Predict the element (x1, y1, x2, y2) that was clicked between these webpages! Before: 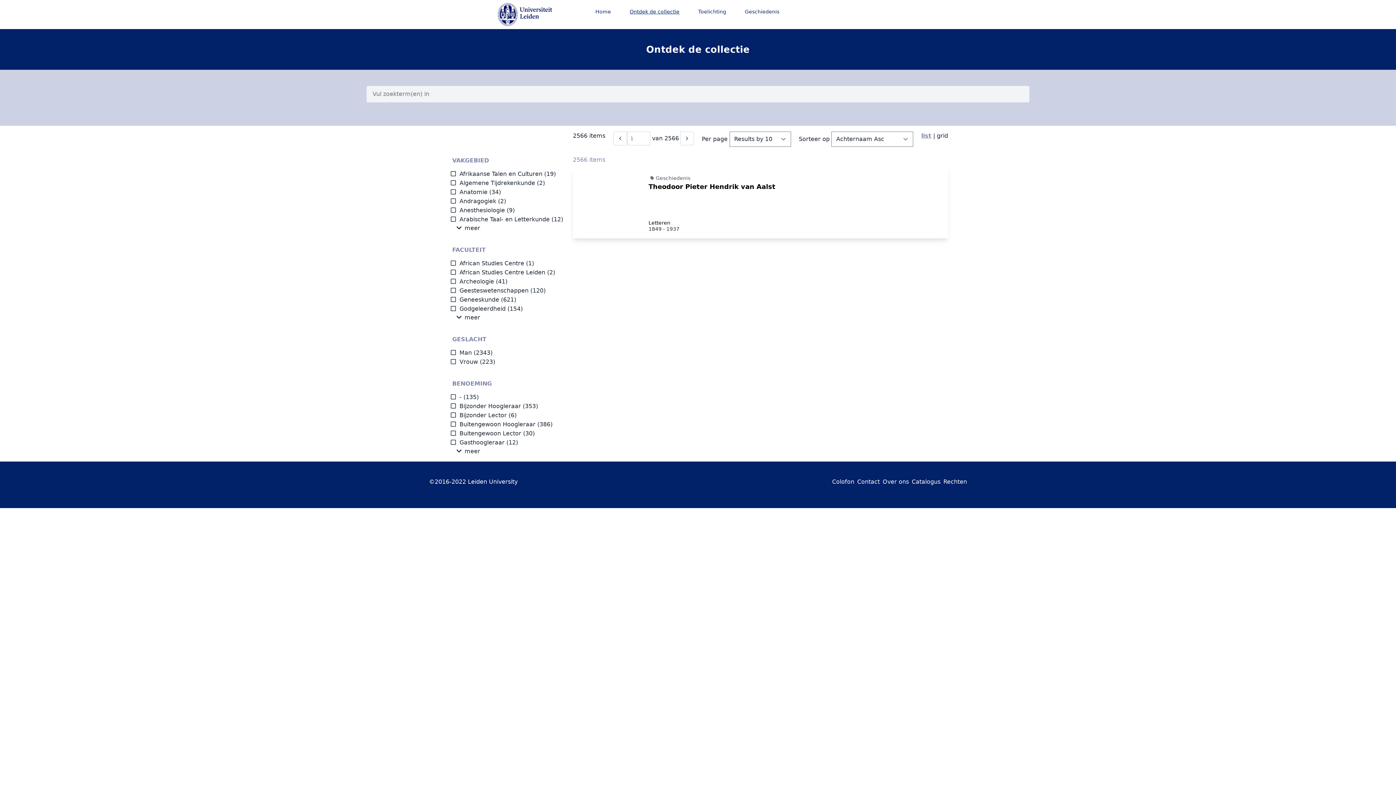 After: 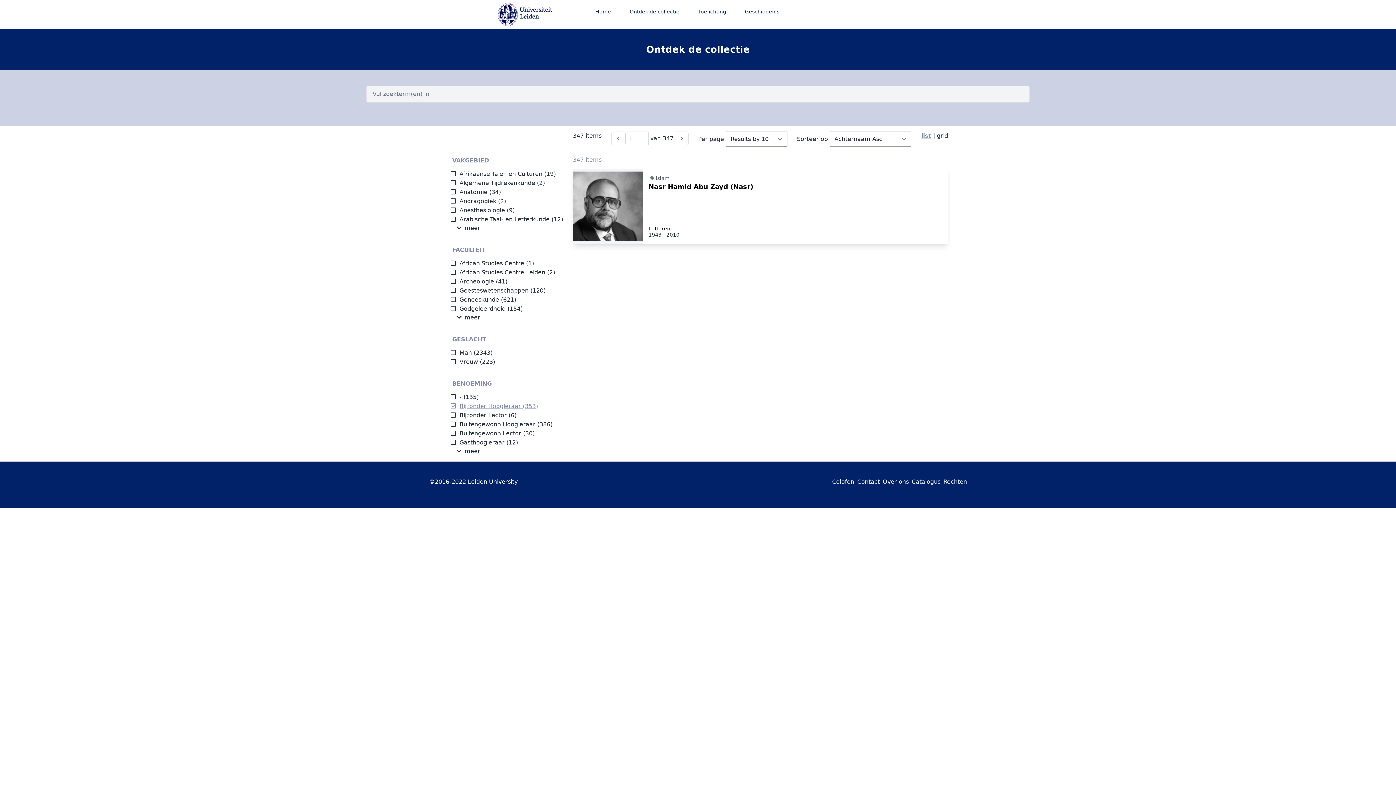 Action: label: Bijzonder Hoogleraar bbox: (450, 402, 521, 409)